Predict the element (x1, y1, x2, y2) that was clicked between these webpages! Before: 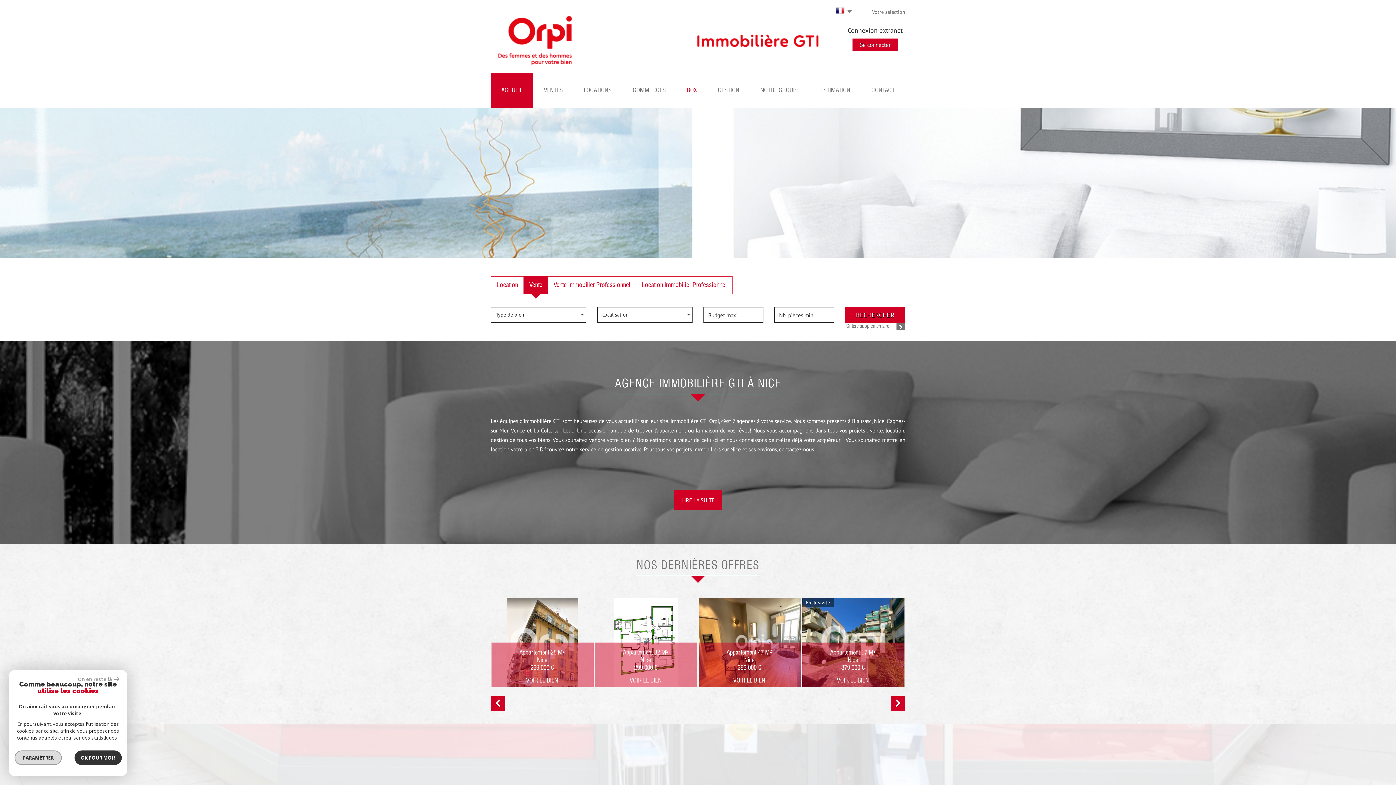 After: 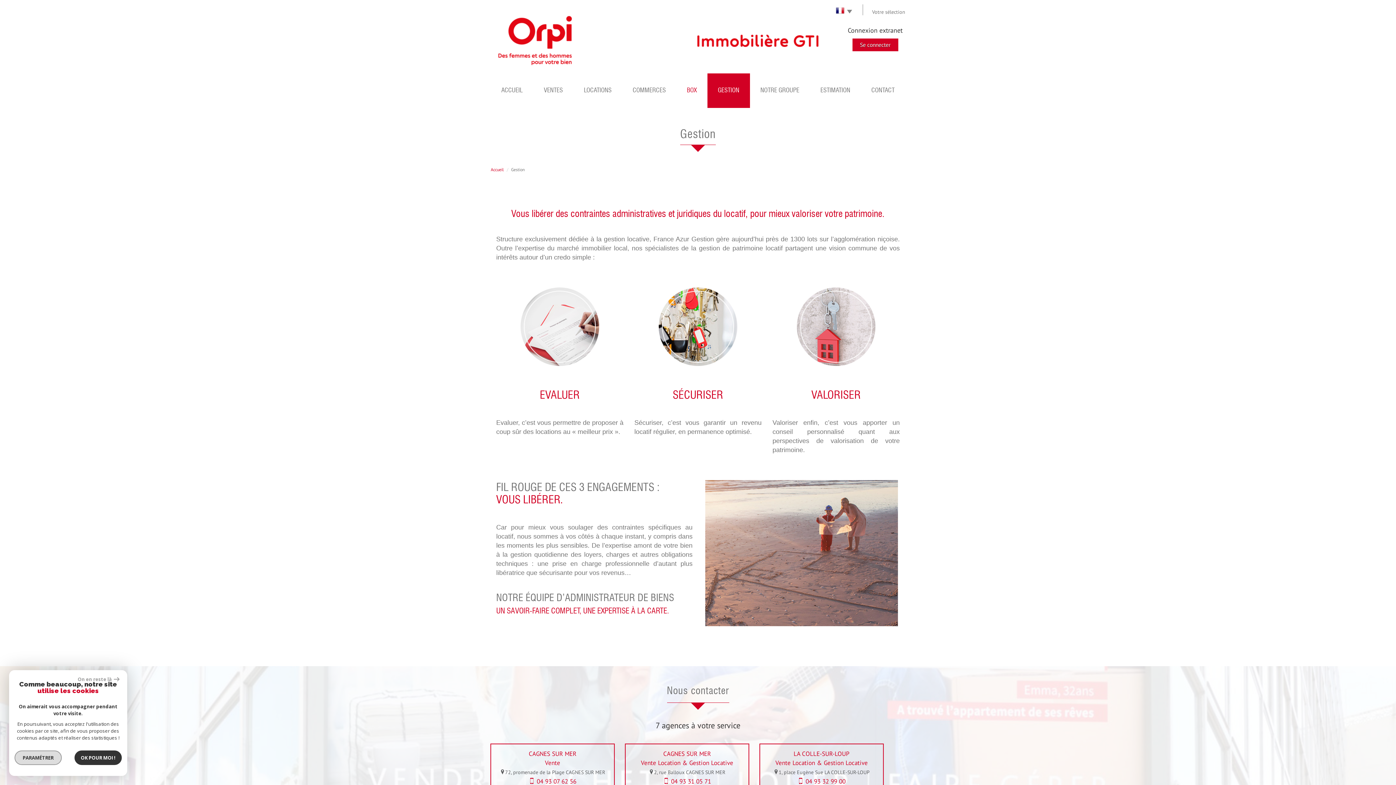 Action: bbox: (707, 73, 750, 108) label: GESTION